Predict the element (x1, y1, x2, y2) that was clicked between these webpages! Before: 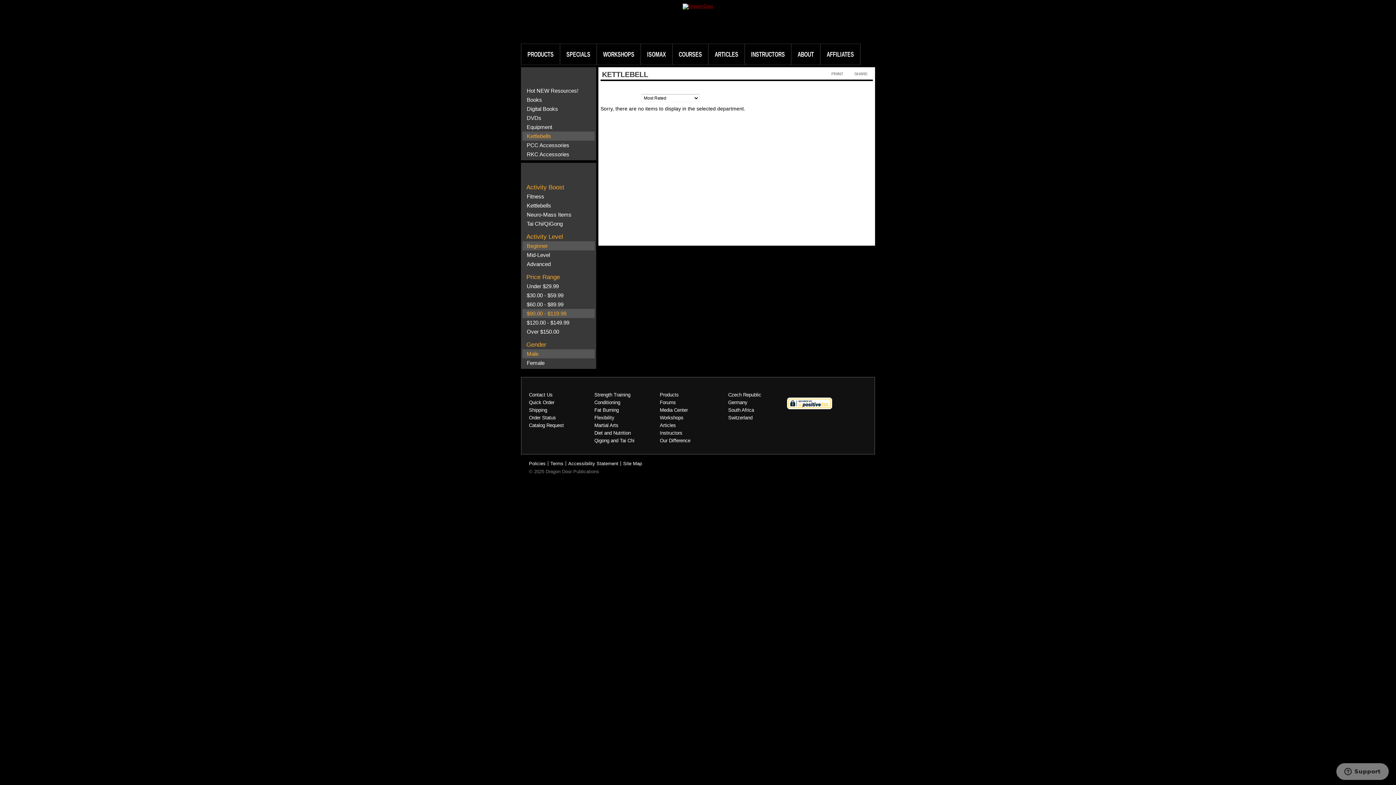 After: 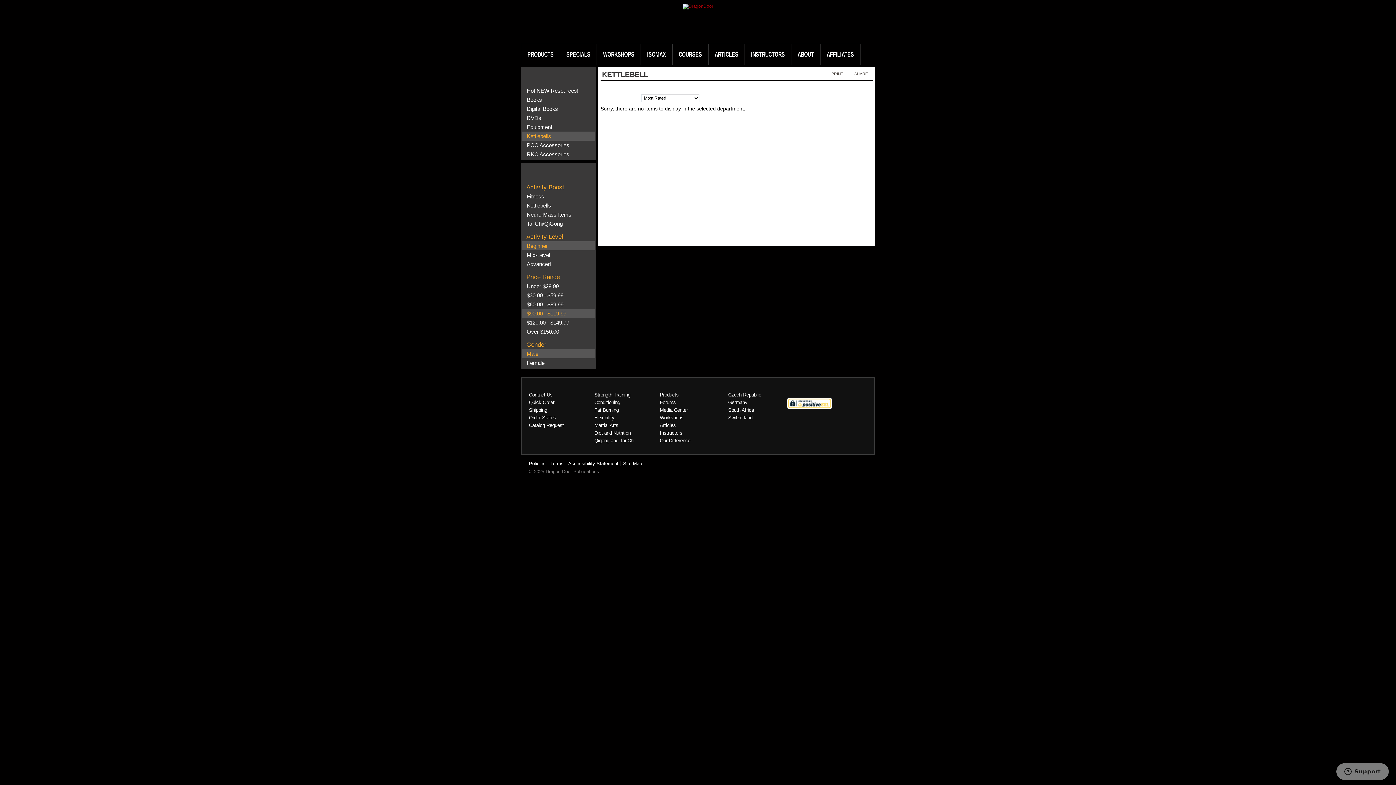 Action: label: Beginner bbox: (526, 242, 548, 249)